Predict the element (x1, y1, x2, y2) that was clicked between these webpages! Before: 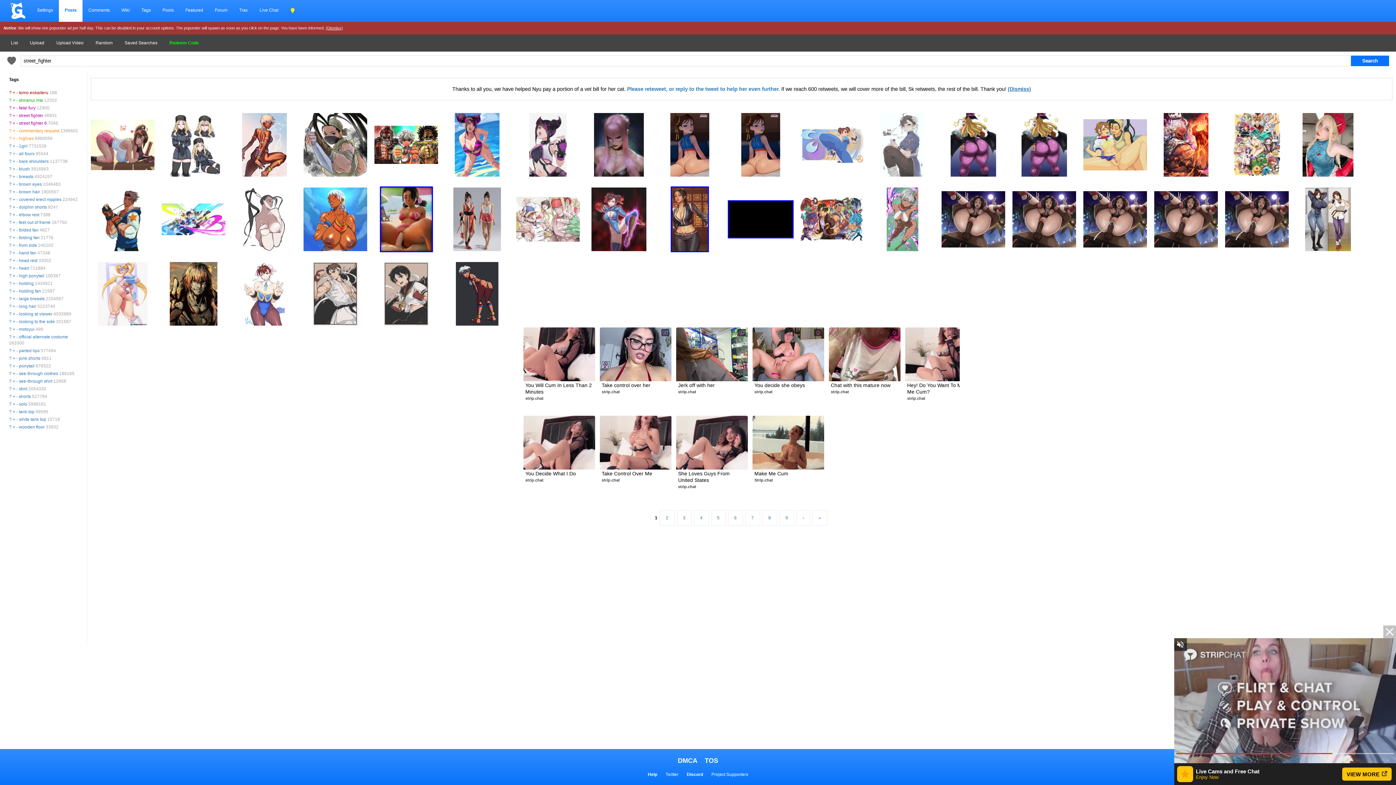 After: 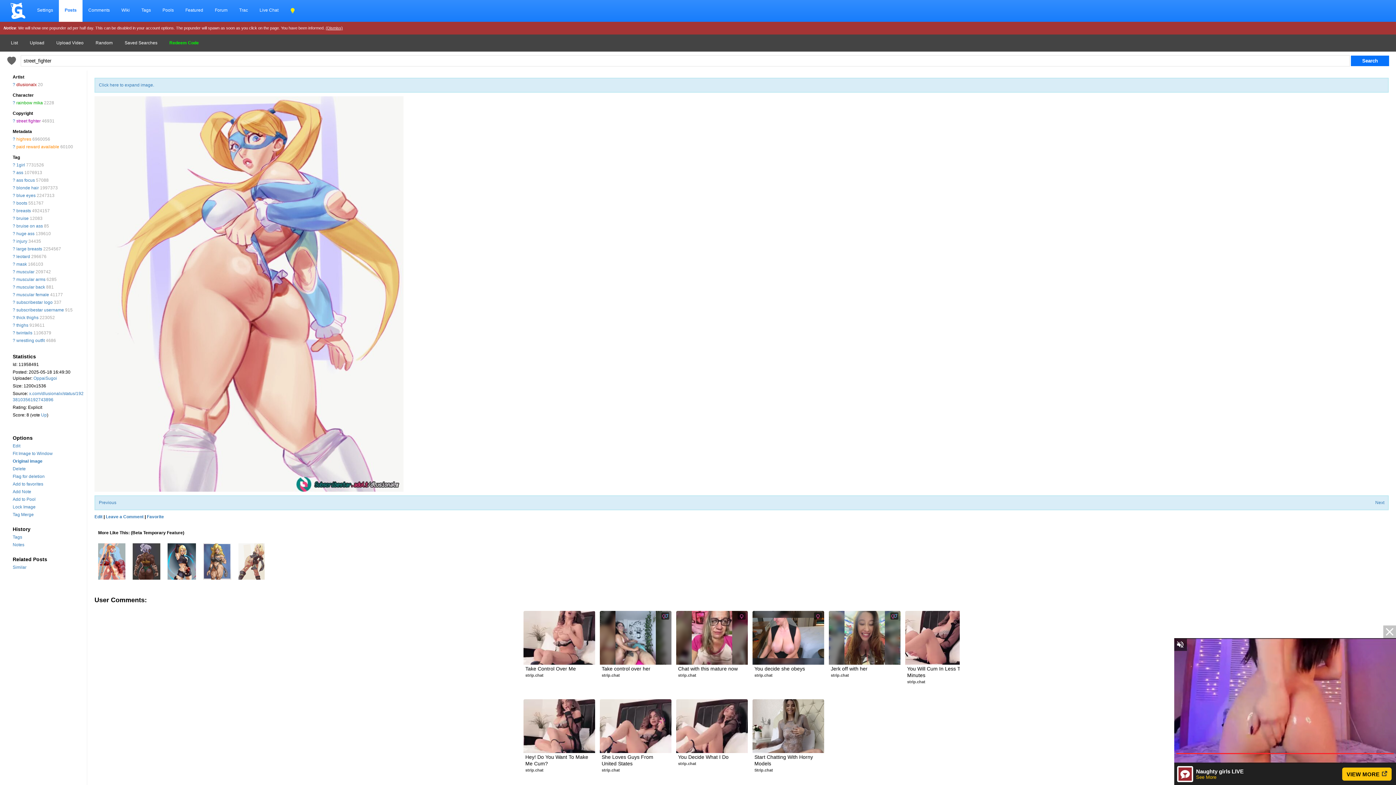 Action: bbox: (97, 262, 147, 325)